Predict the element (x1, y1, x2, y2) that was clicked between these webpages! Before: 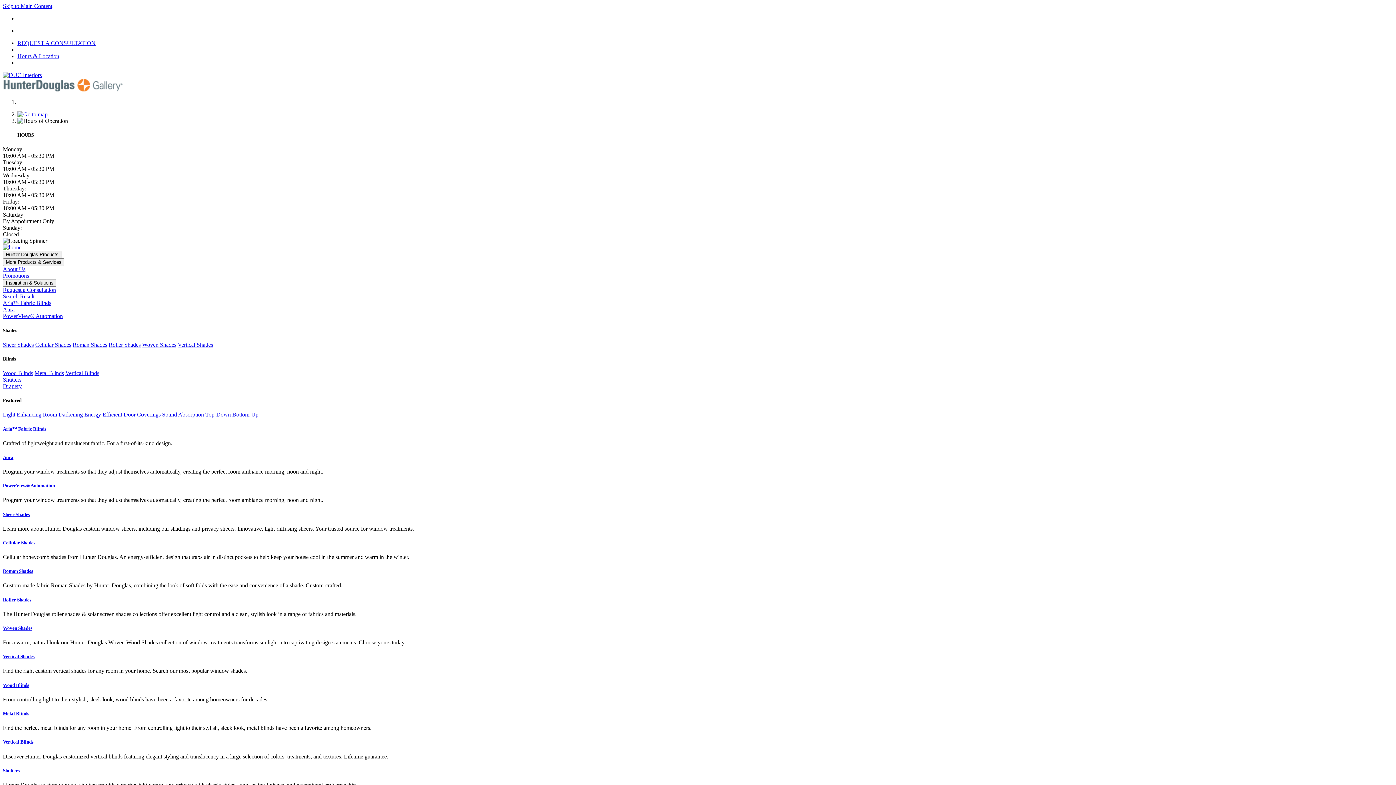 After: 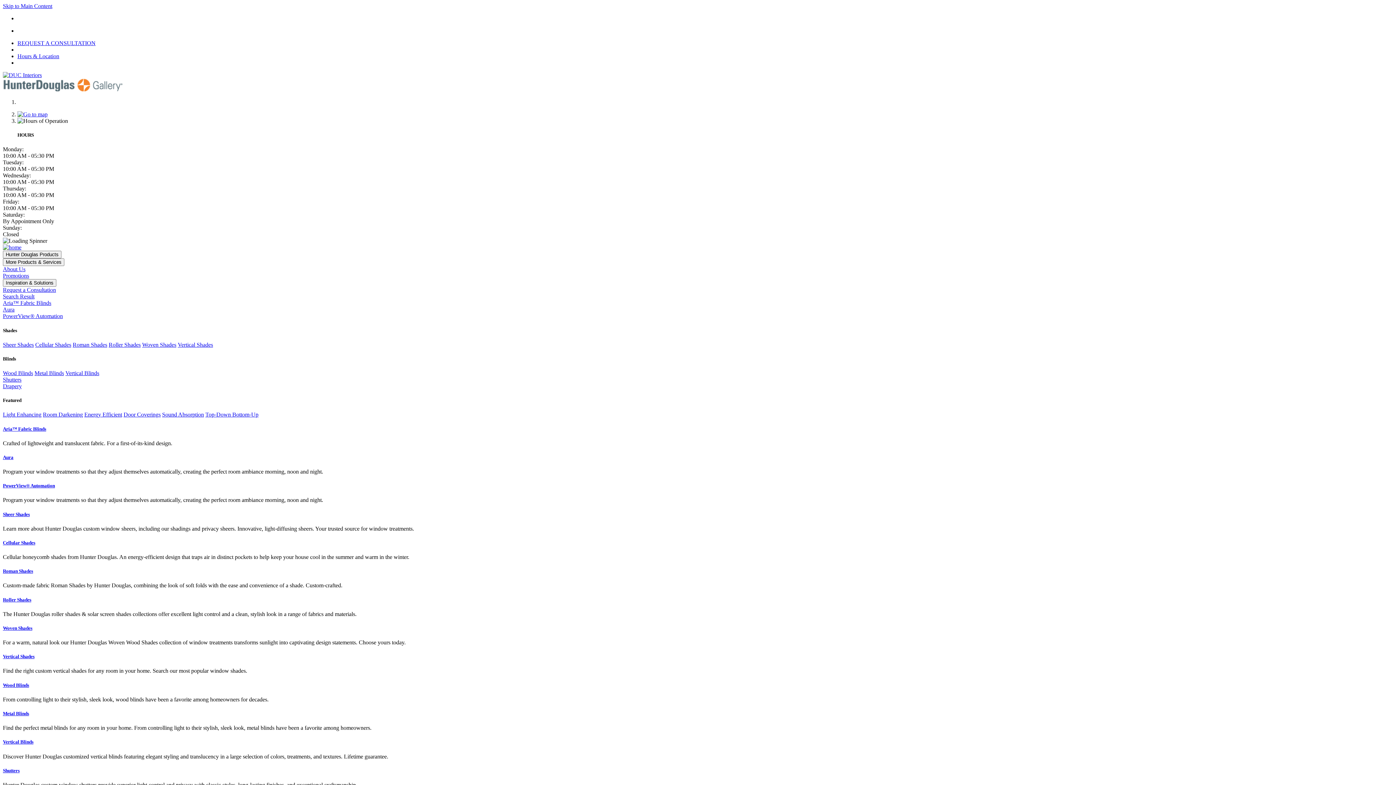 Action: label: Room Darkening bbox: (42, 411, 82, 417)